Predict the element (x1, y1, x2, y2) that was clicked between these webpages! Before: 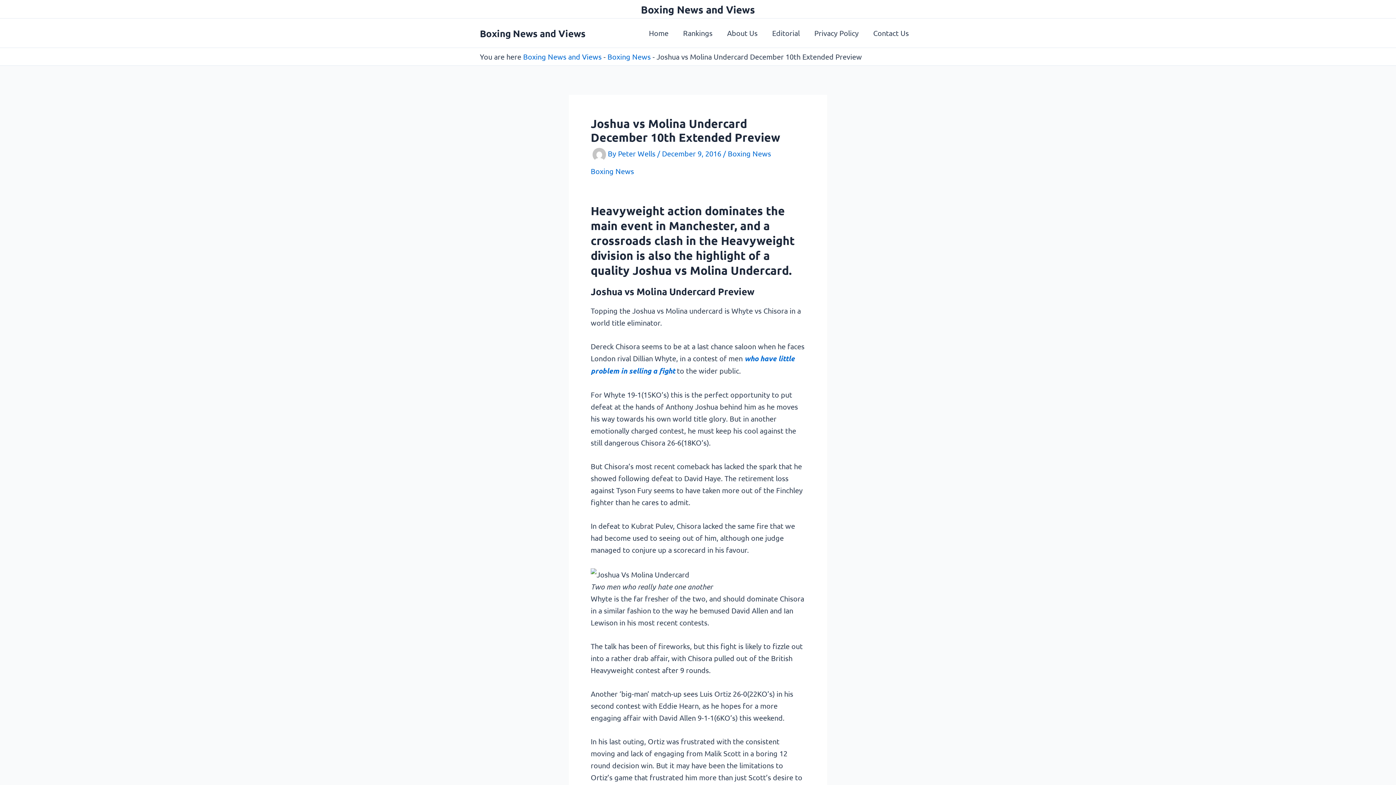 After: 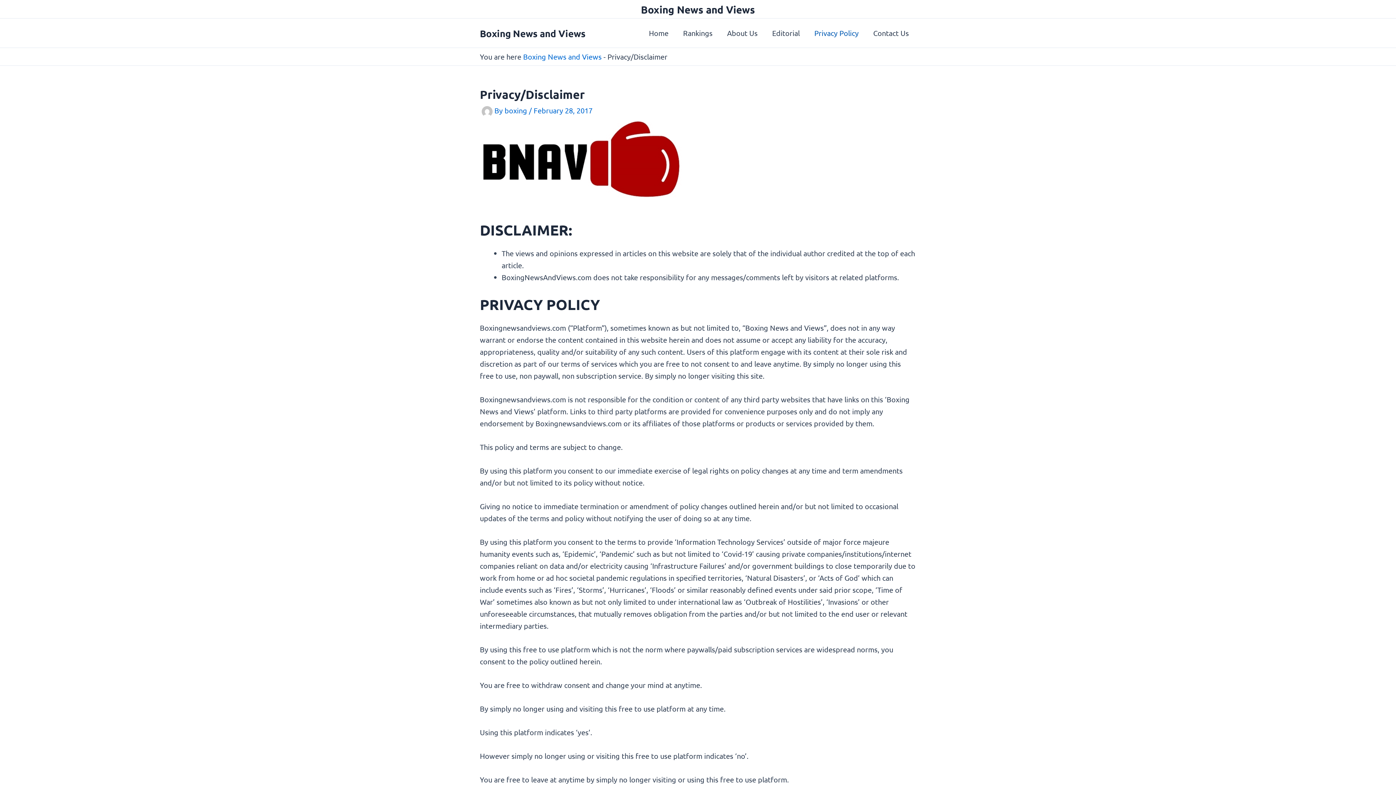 Action: label: Privacy Policy bbox: (807, 18, 866, 47)